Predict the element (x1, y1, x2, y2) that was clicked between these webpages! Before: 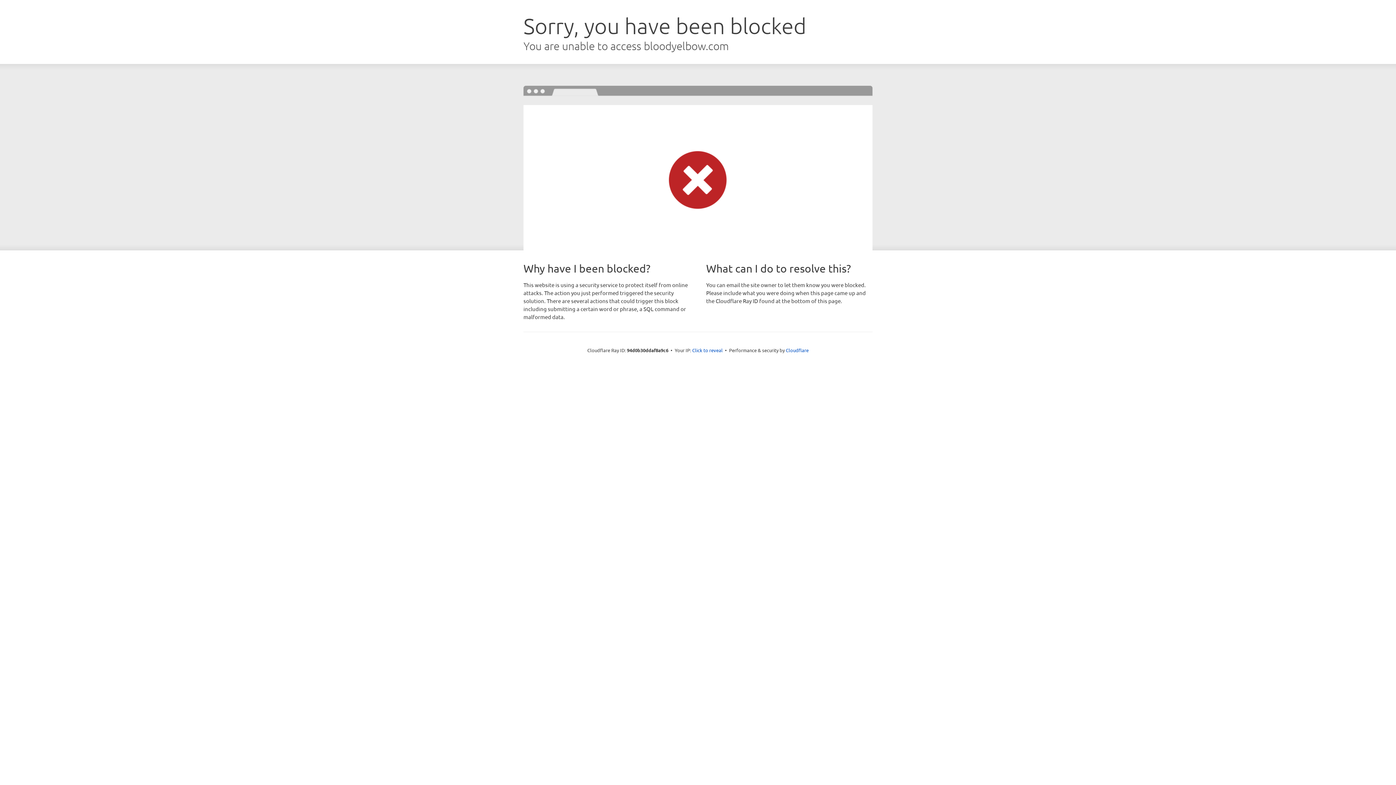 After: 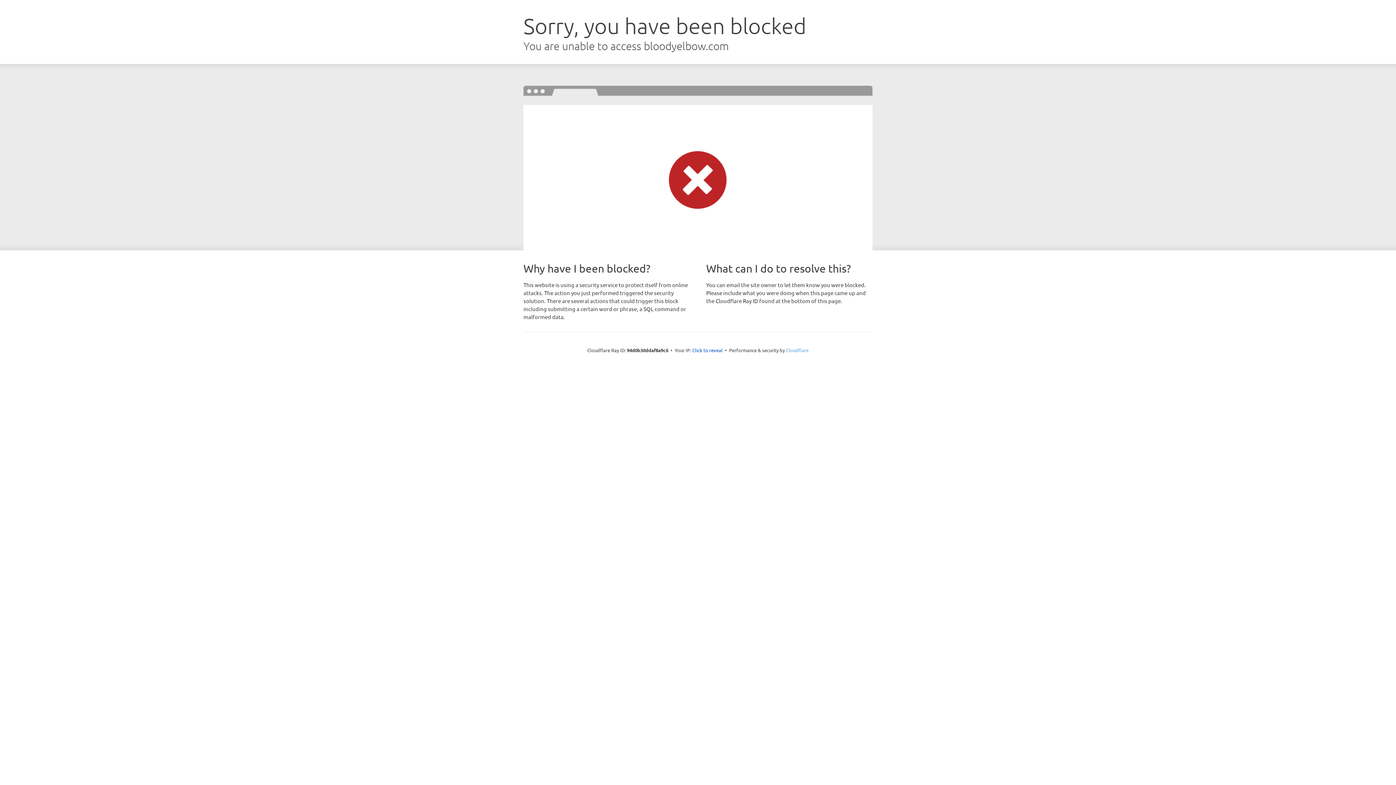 Action: label: Cloudflare bbox: (786, 347, 808, 353)